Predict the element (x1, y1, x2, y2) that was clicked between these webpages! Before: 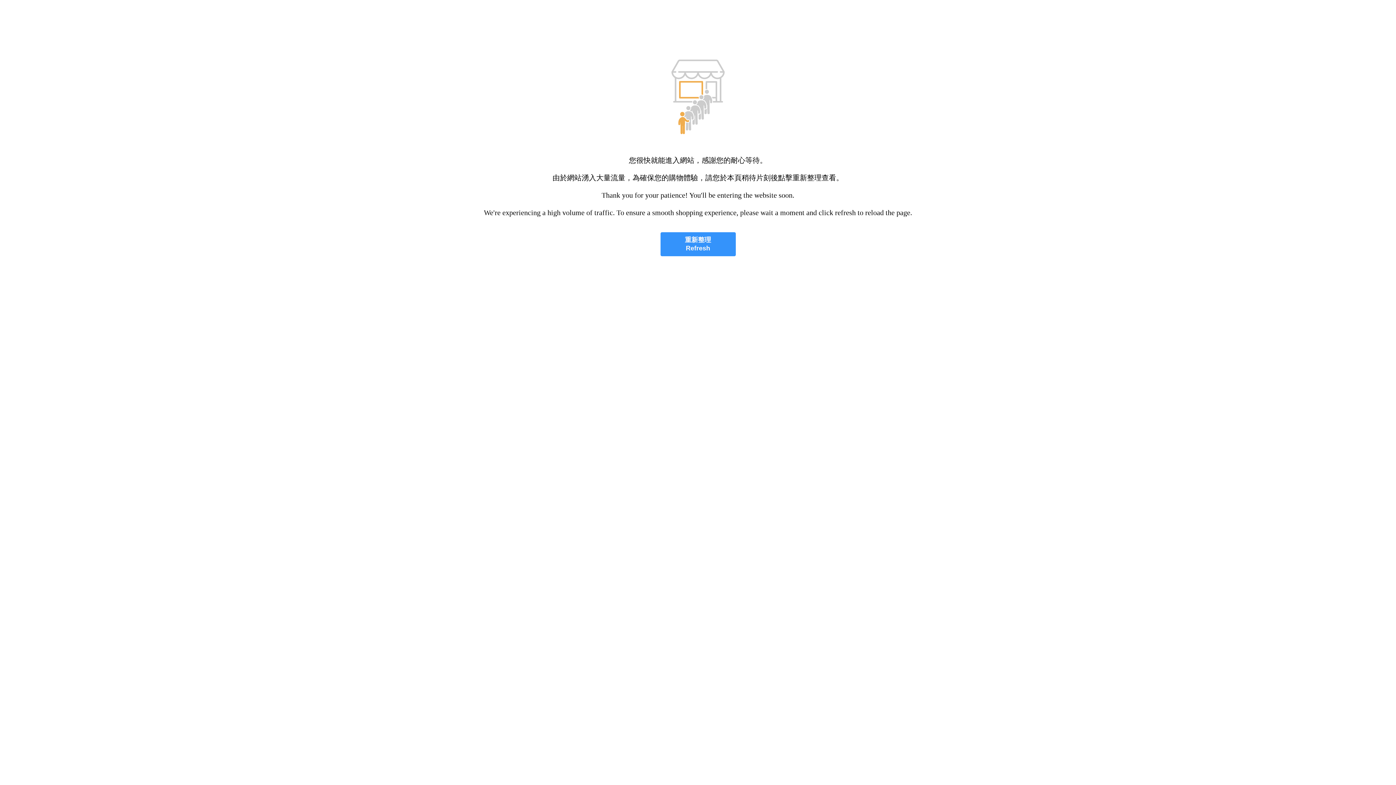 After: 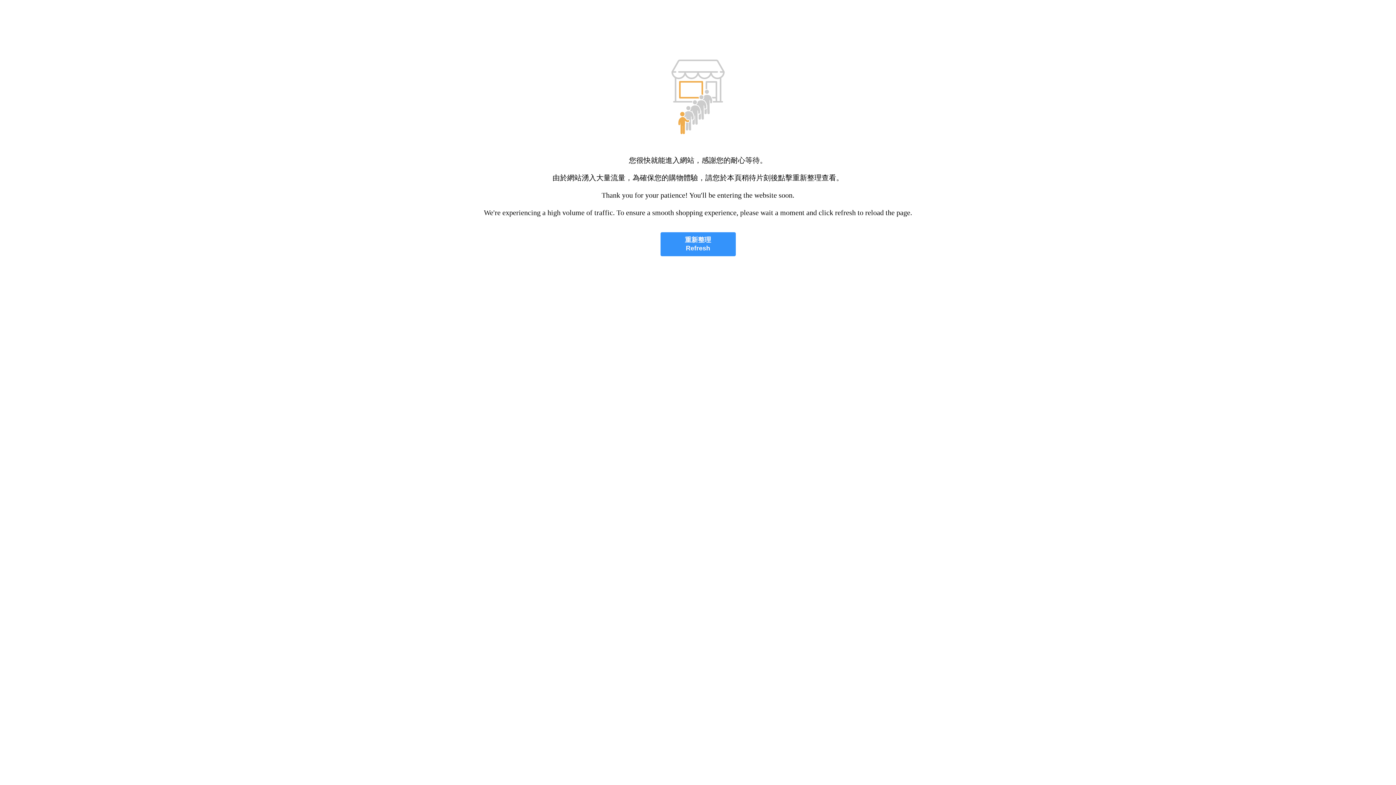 Action: bbox: (660, 232, 735, 256) label: 重新整理
Refresh